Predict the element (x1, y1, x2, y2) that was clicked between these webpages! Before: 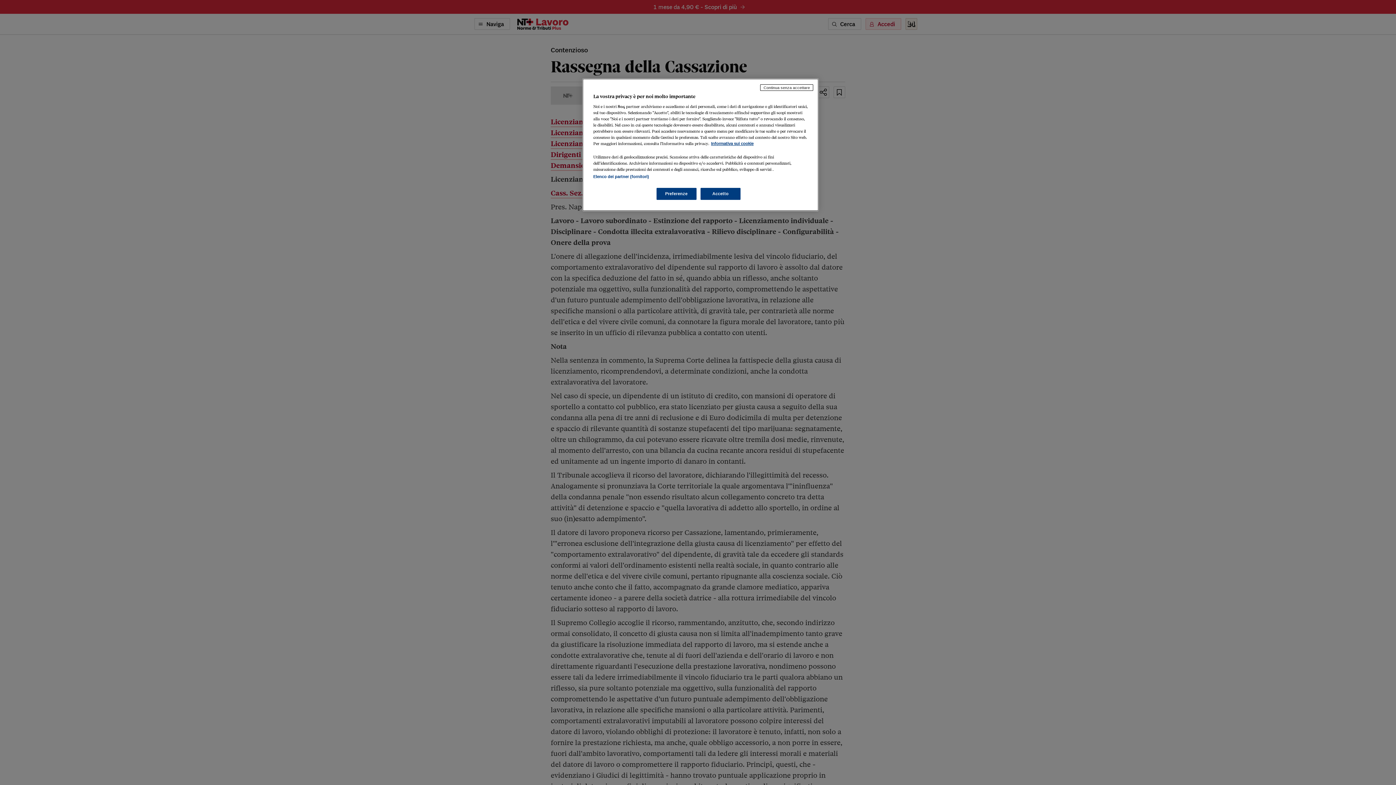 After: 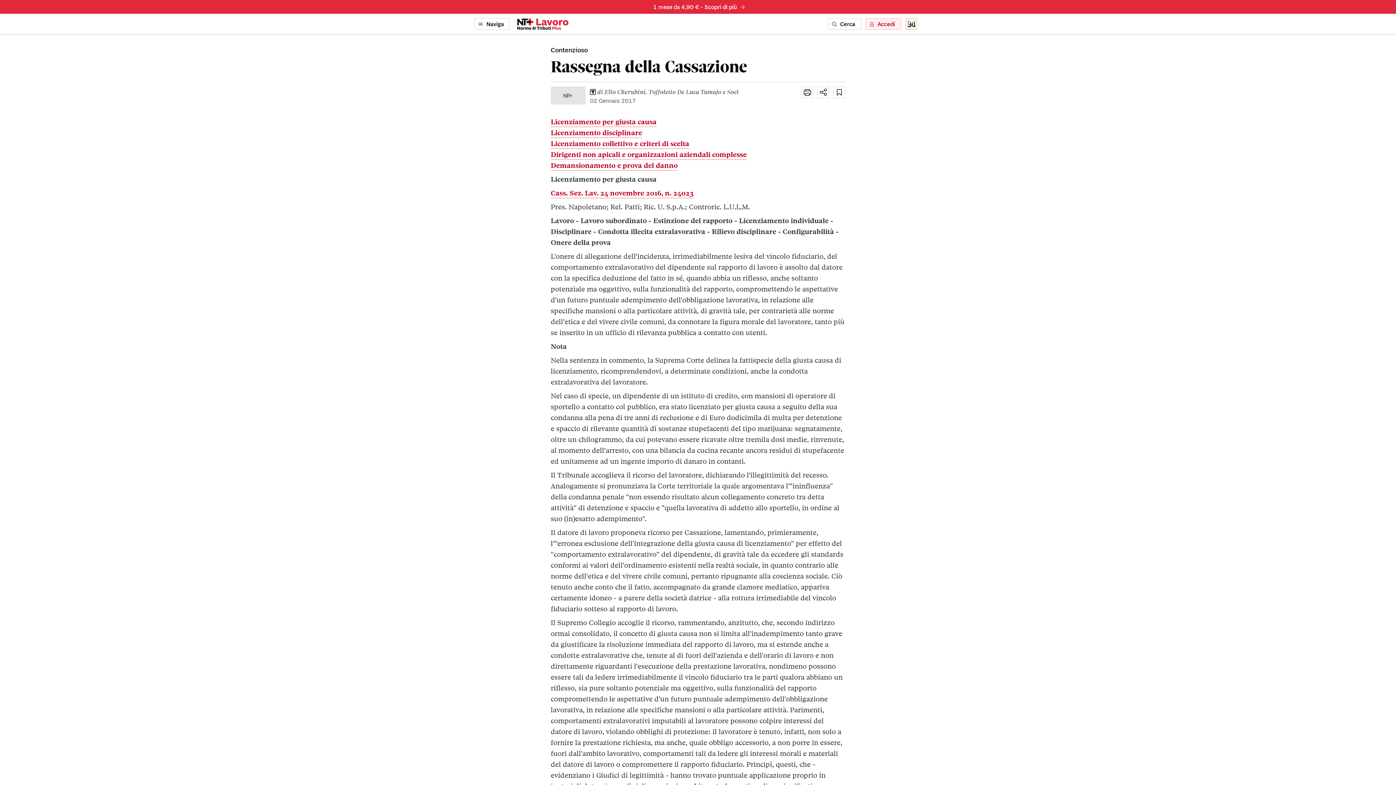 Action: label: Continua senza accettare bbox: (760, 84, 813, 90)